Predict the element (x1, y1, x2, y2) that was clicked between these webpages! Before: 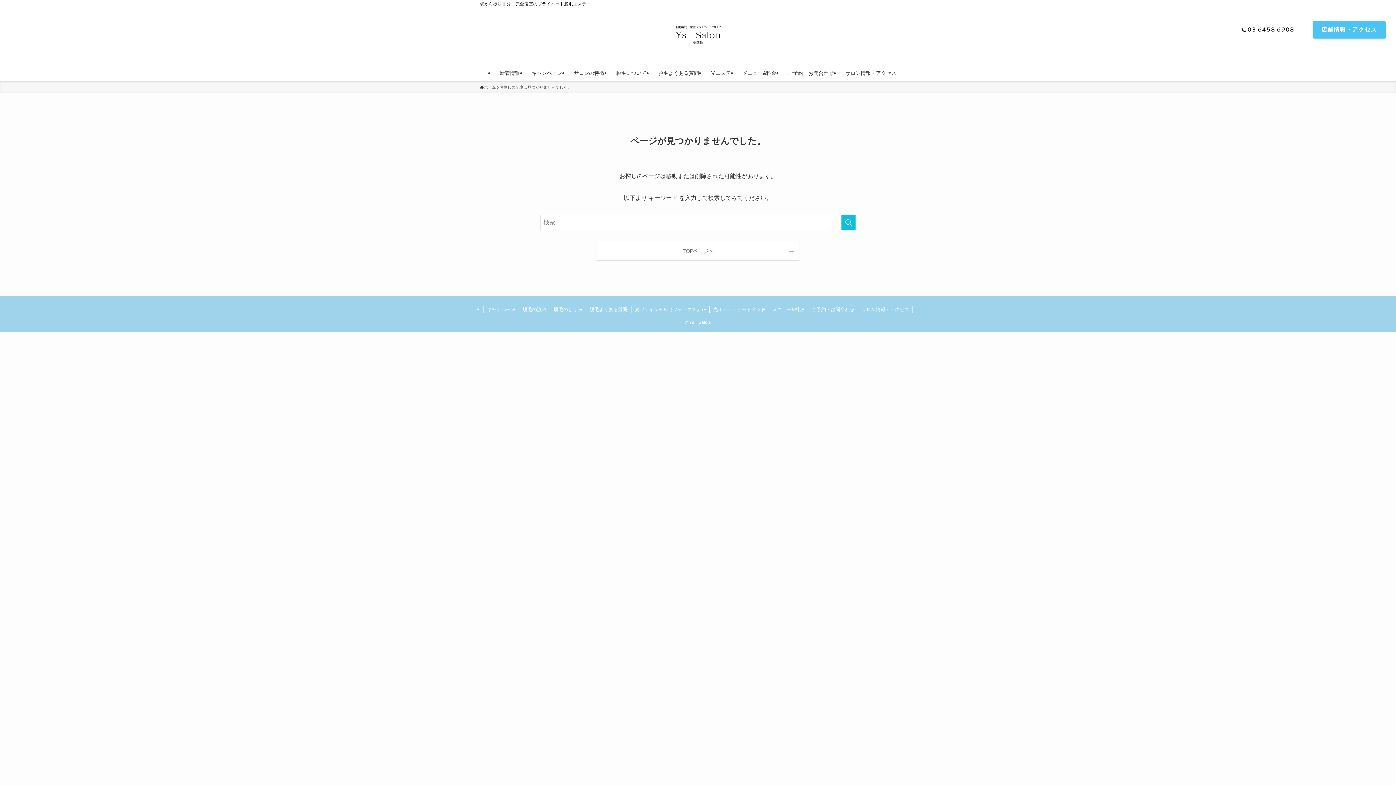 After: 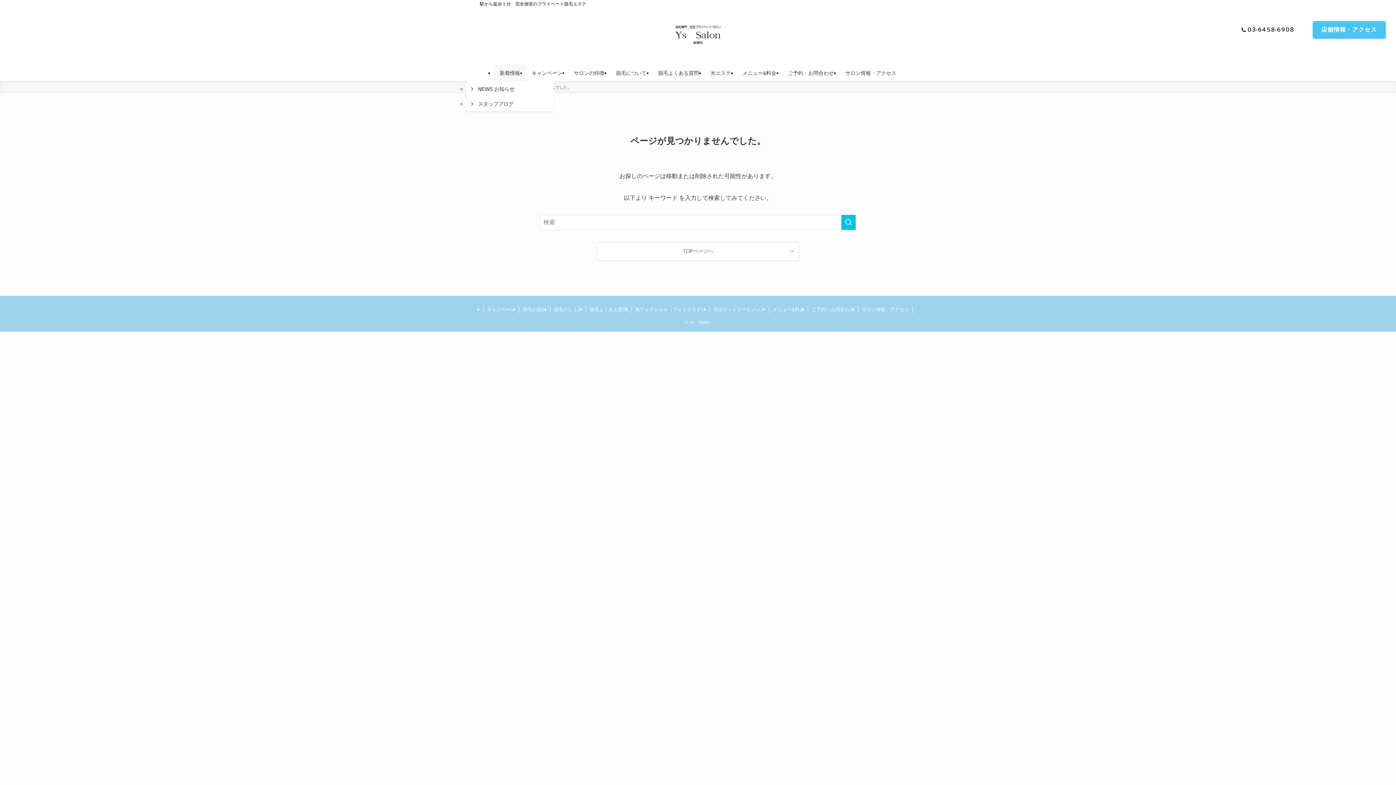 Action: label: 新着情報 bbox: (494, 64, 526, 81)